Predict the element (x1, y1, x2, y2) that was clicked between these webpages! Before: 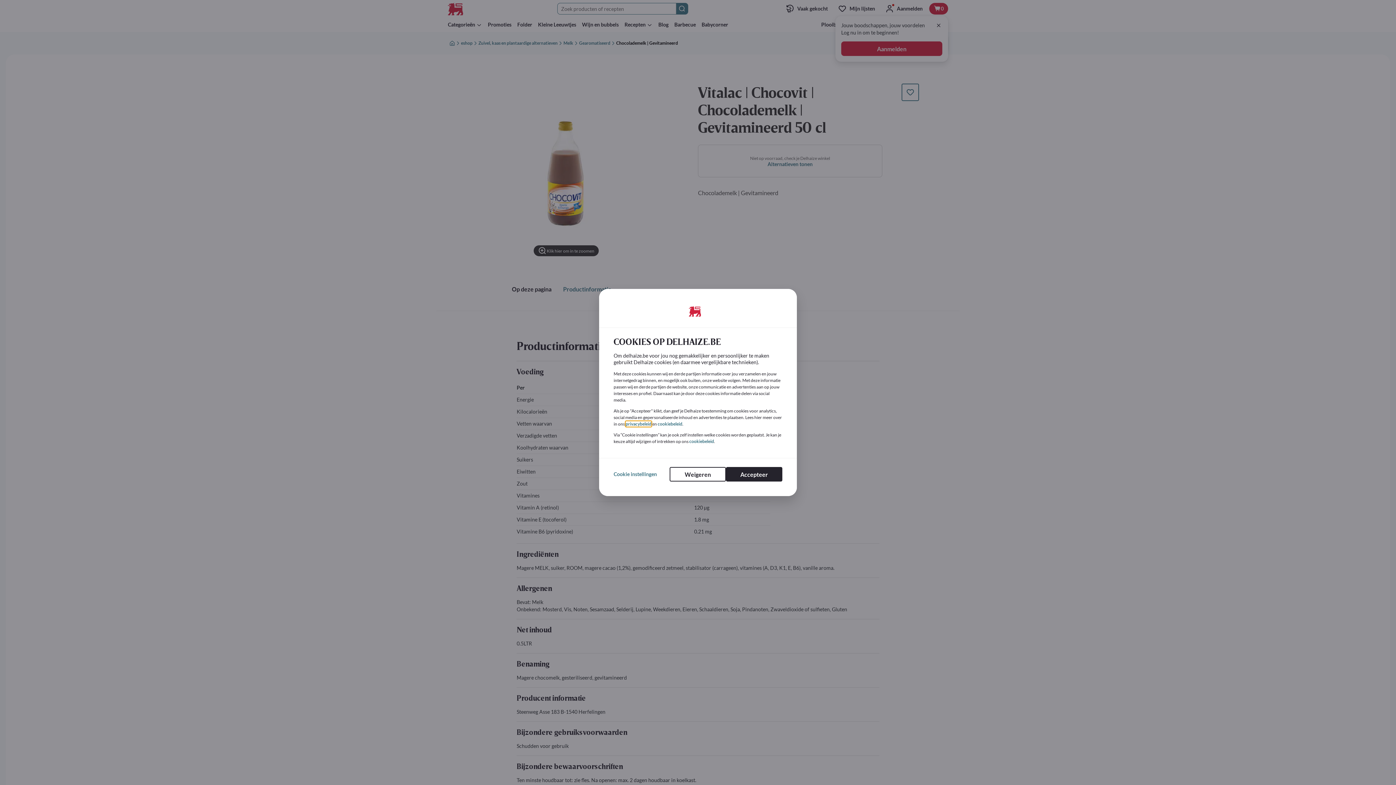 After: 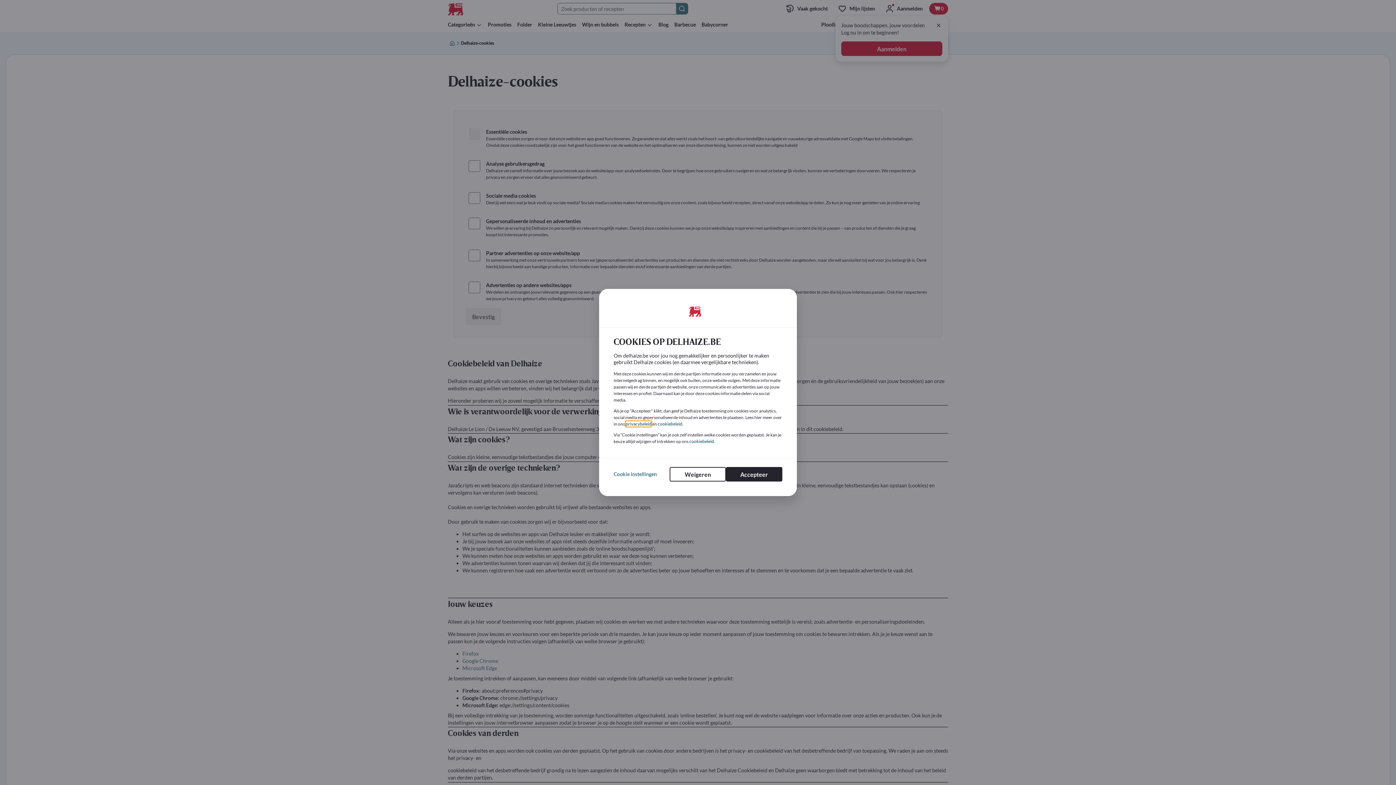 Action: label: cookiebeleid bbox: (657, 421, 682, 426)